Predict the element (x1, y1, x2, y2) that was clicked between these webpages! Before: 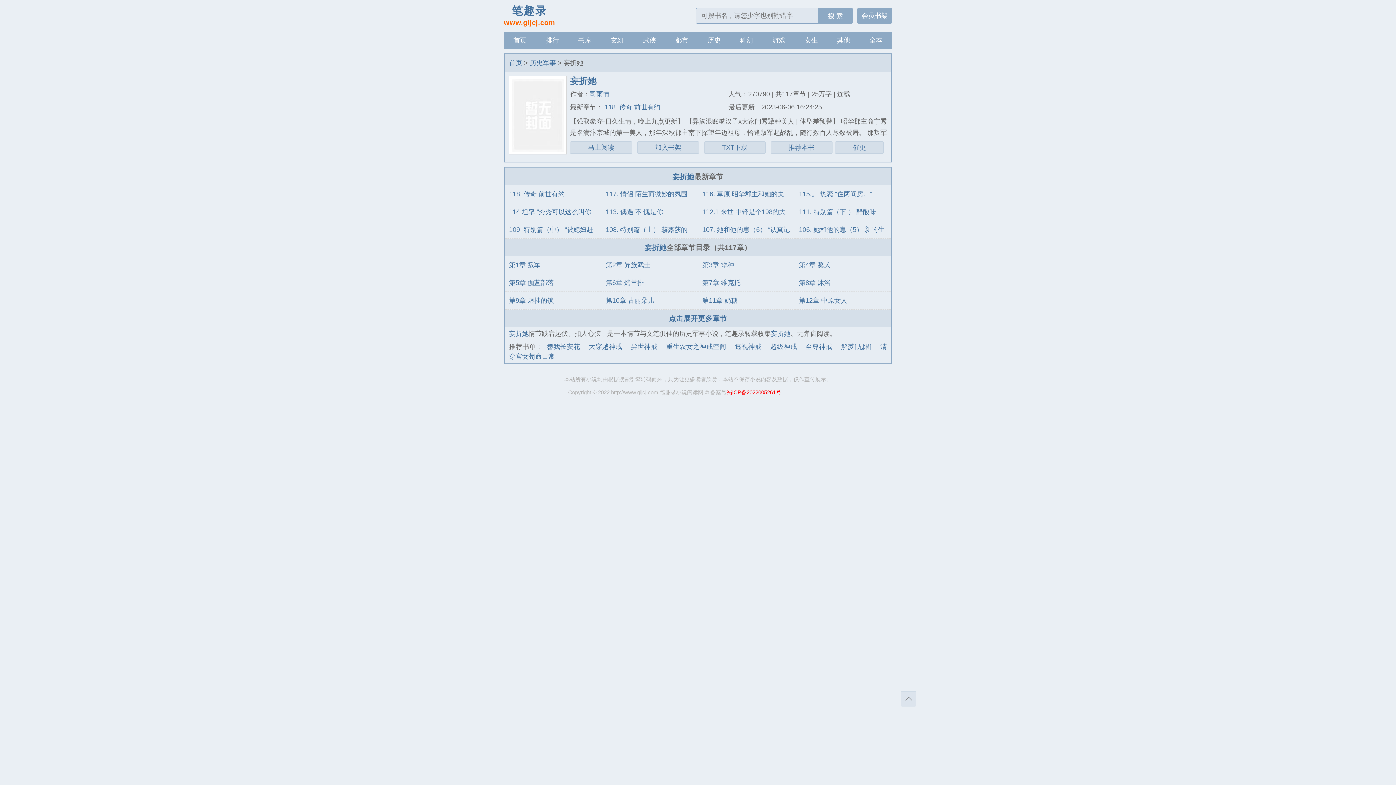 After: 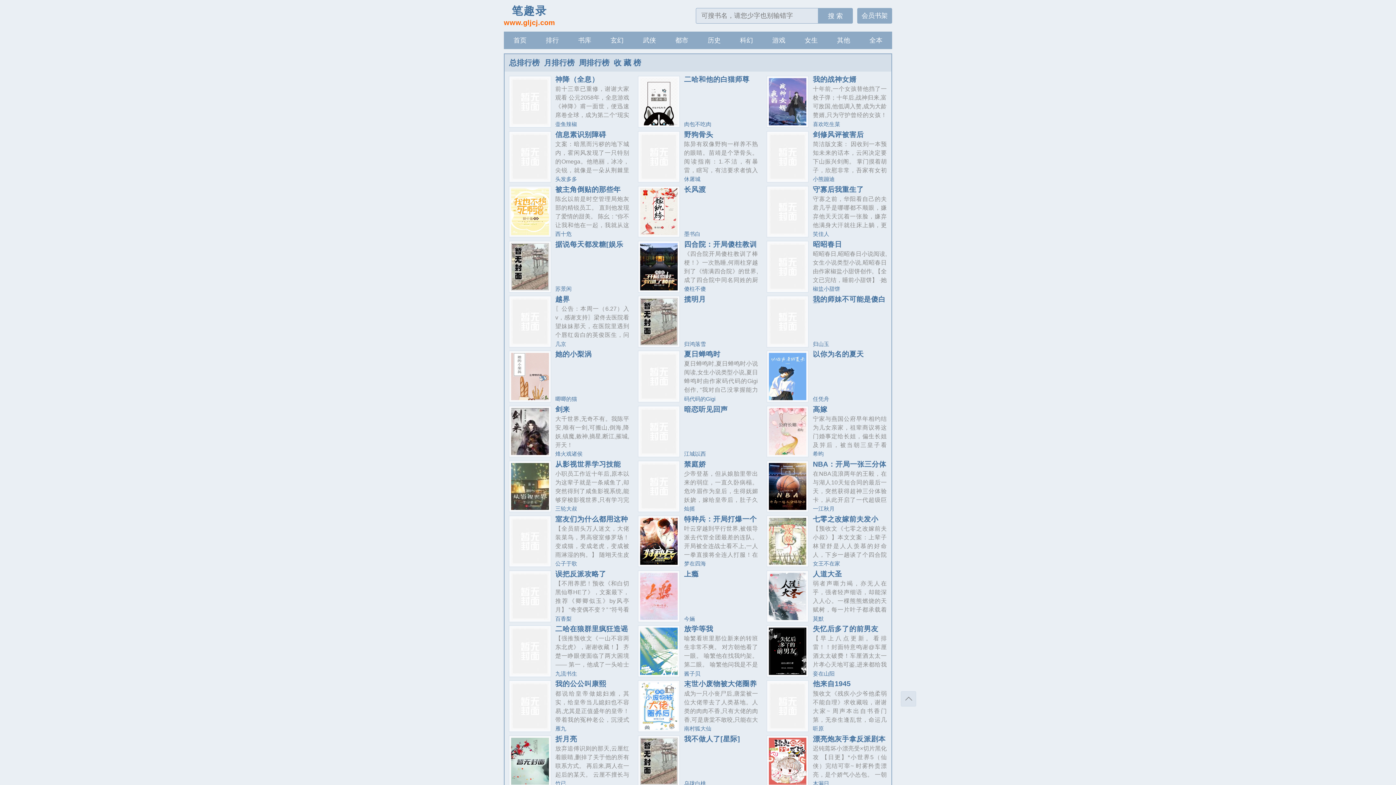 Action: bbox: (536, 31, 568, 49) label: 排行